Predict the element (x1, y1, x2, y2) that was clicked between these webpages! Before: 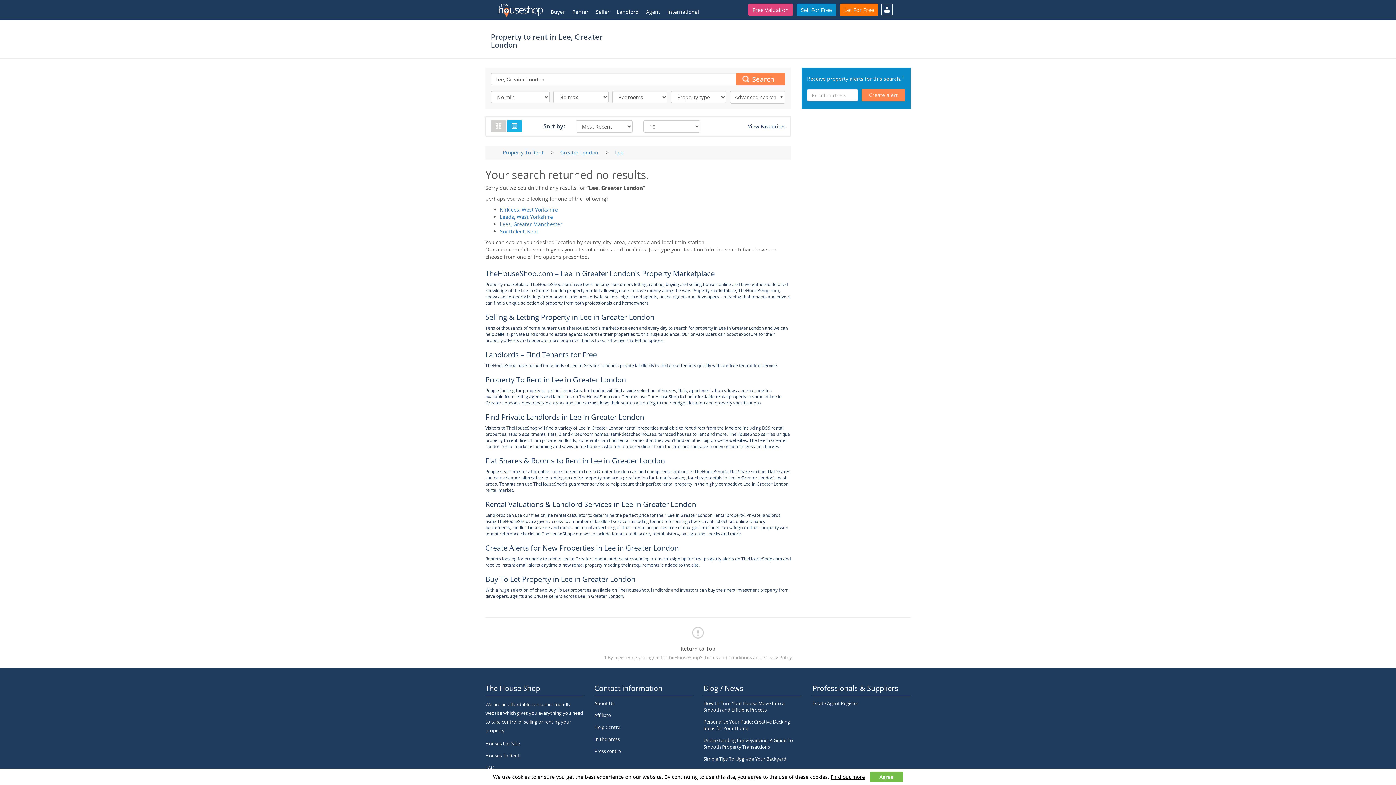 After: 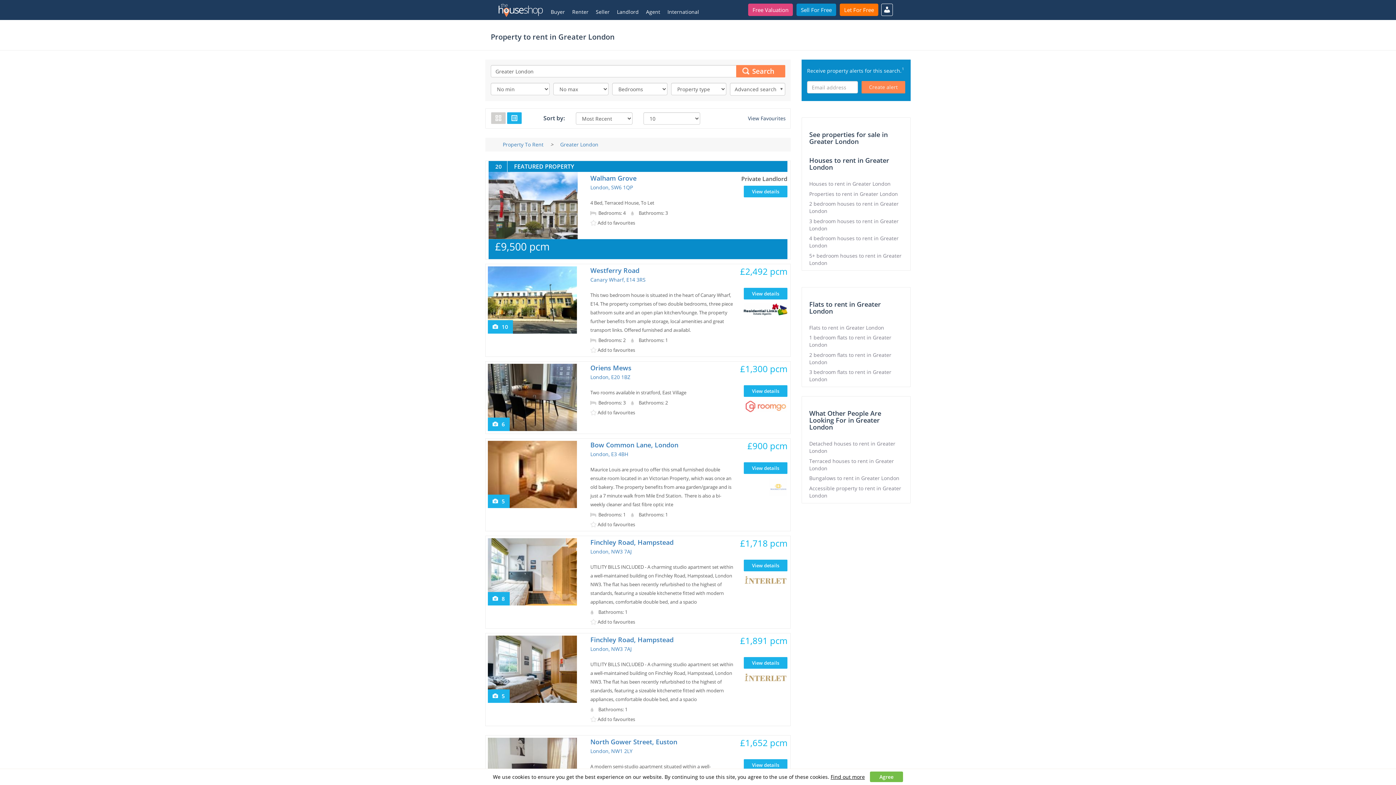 Action: label: Greater London  bbox: (560, 149, 600, 156)